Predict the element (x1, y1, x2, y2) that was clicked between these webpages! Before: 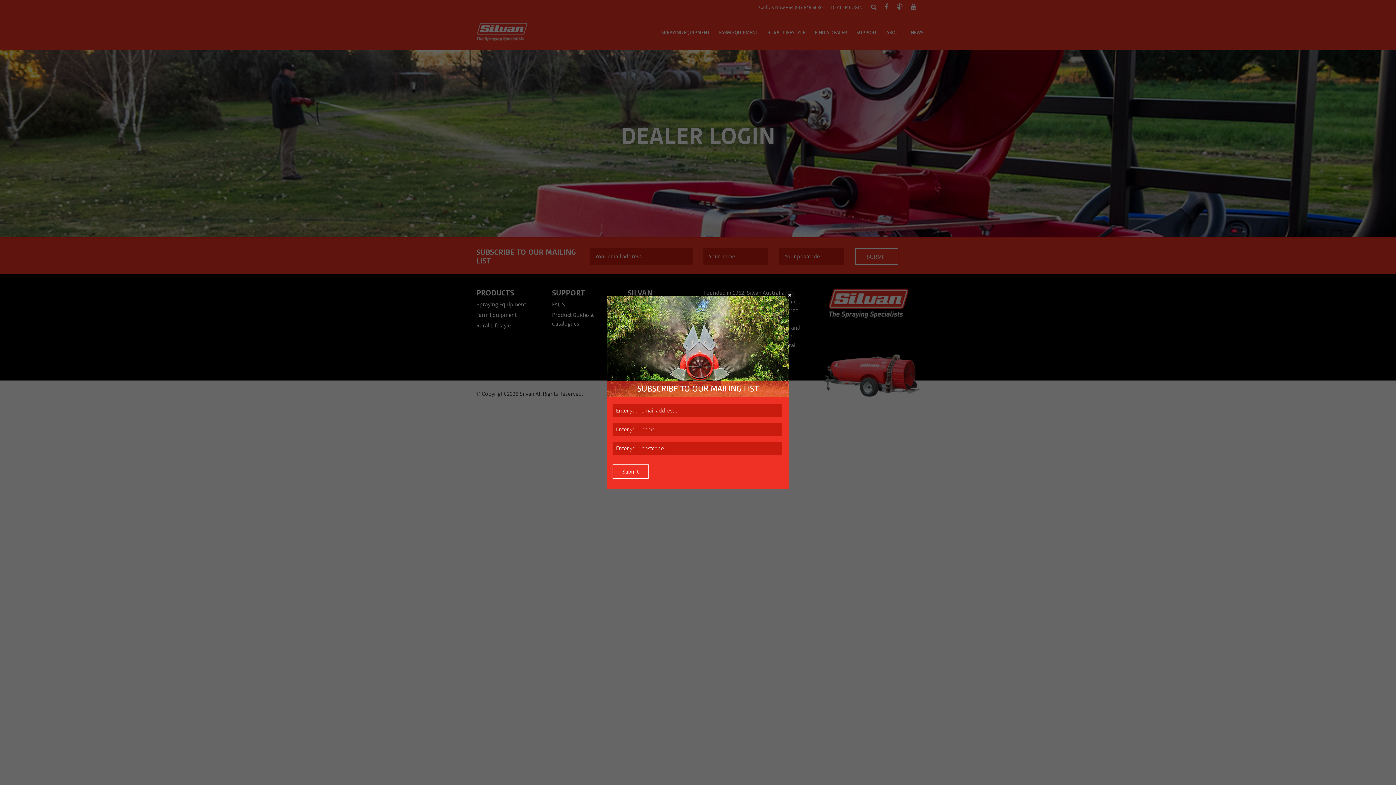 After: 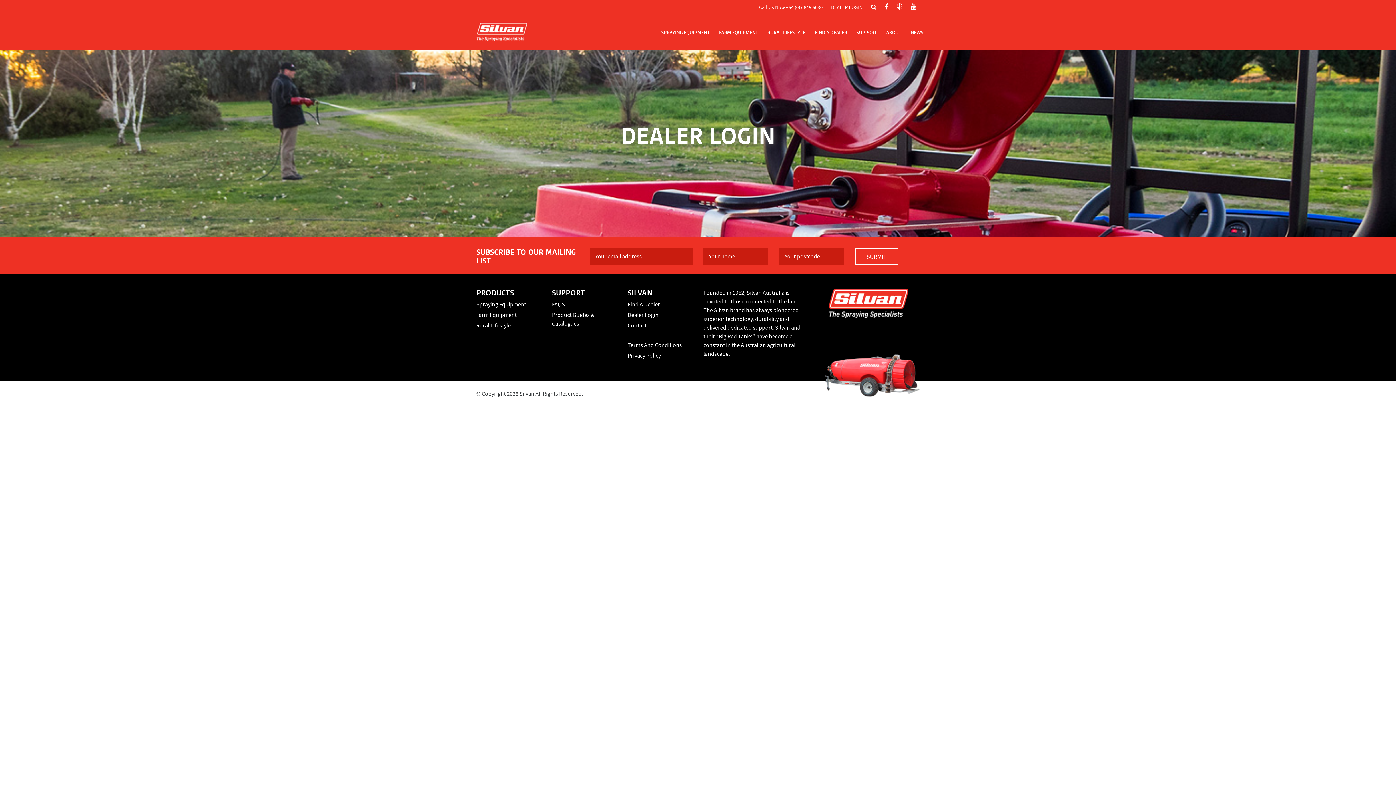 Action: bbox: (785, 290, 794, 300)